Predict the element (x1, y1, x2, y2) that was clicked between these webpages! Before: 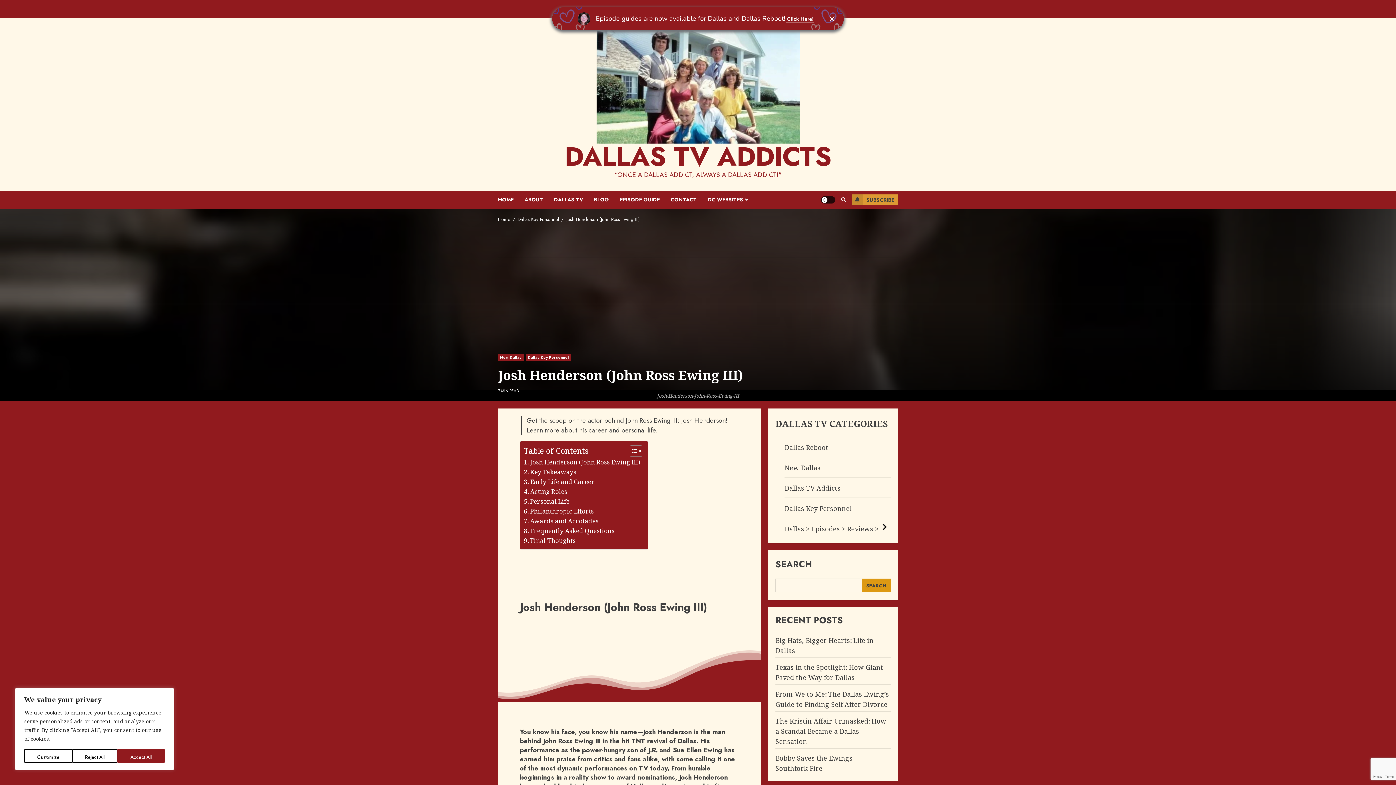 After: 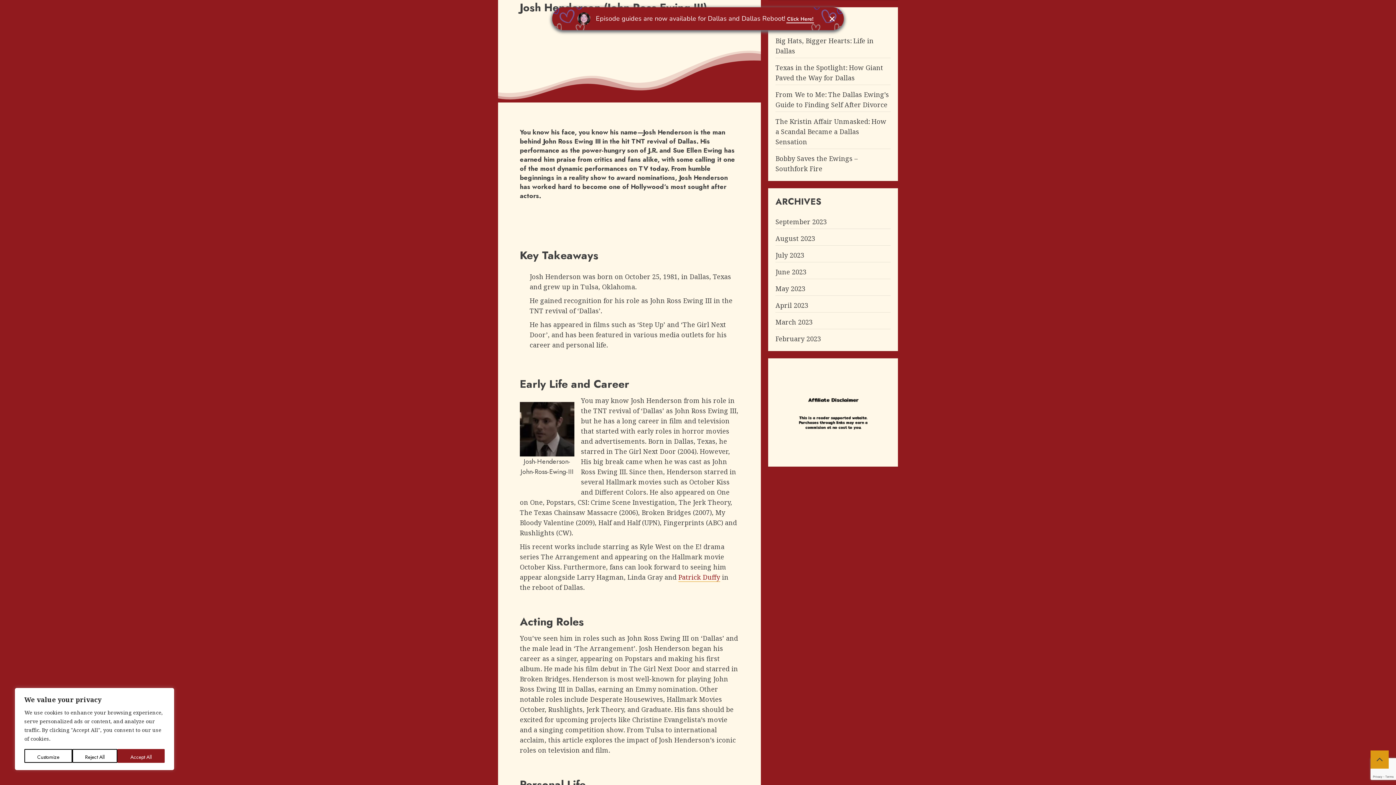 Action: bbox: (524, 457, 640, 467) label: Josh Henderson (John Ross Ewing III)